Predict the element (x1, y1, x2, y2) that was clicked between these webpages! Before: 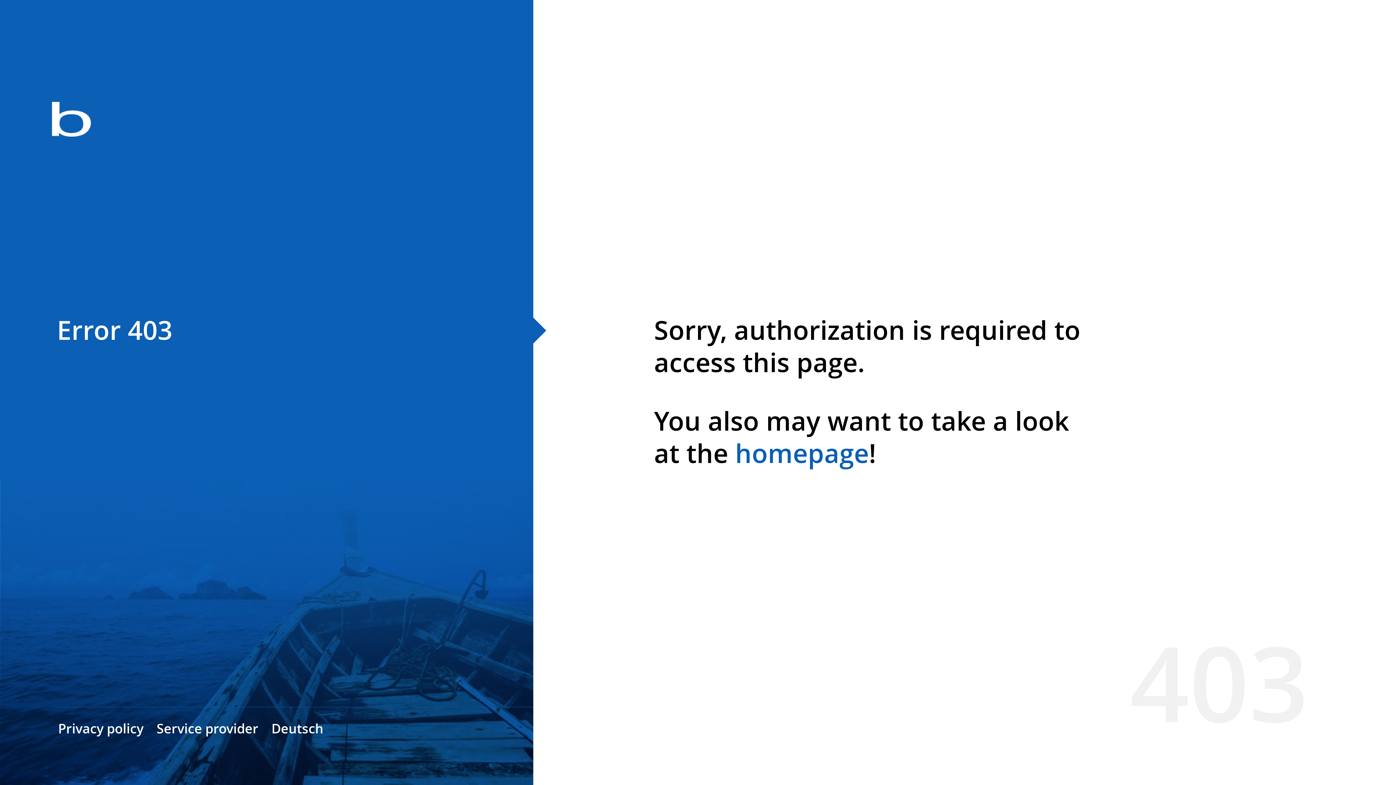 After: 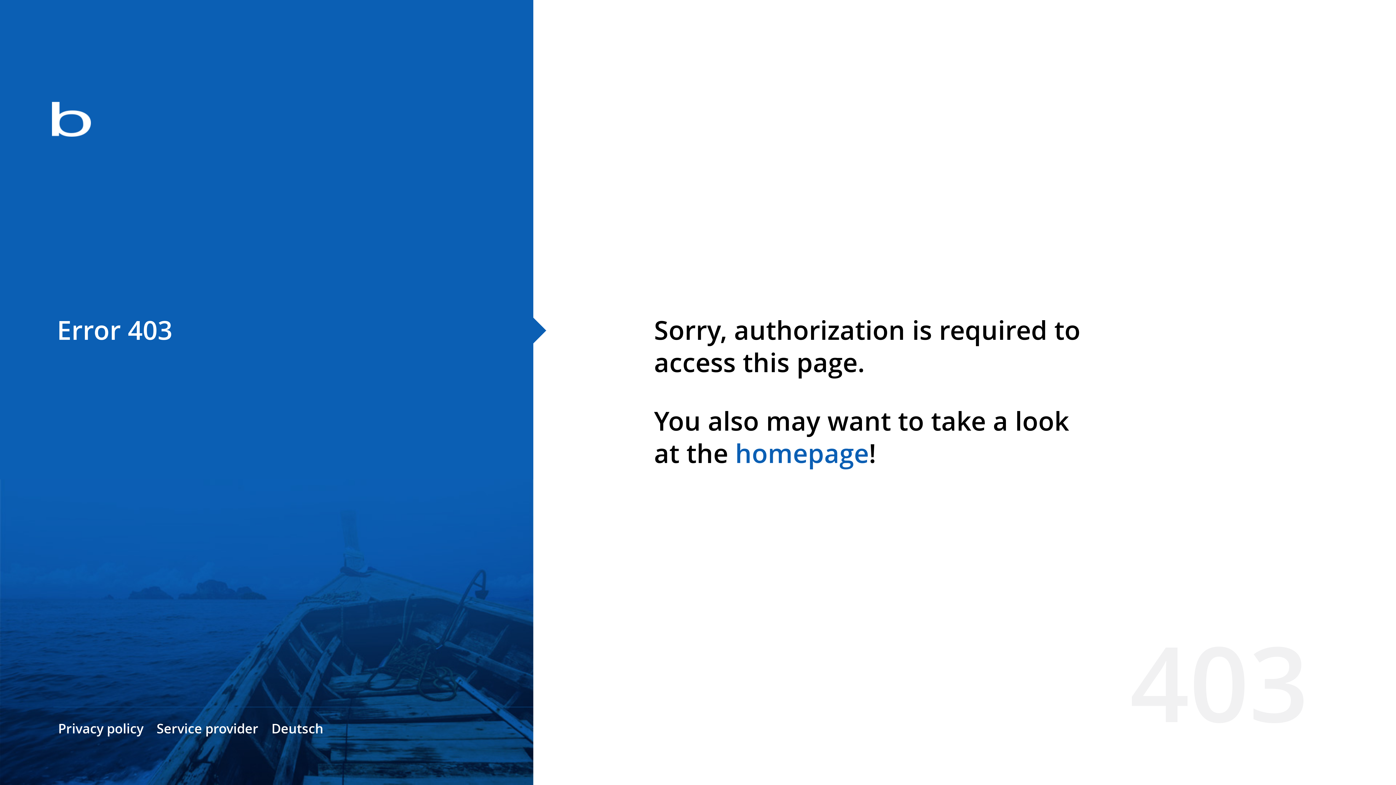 Action: label: homepage bbox: (735, 435, 869, 471)